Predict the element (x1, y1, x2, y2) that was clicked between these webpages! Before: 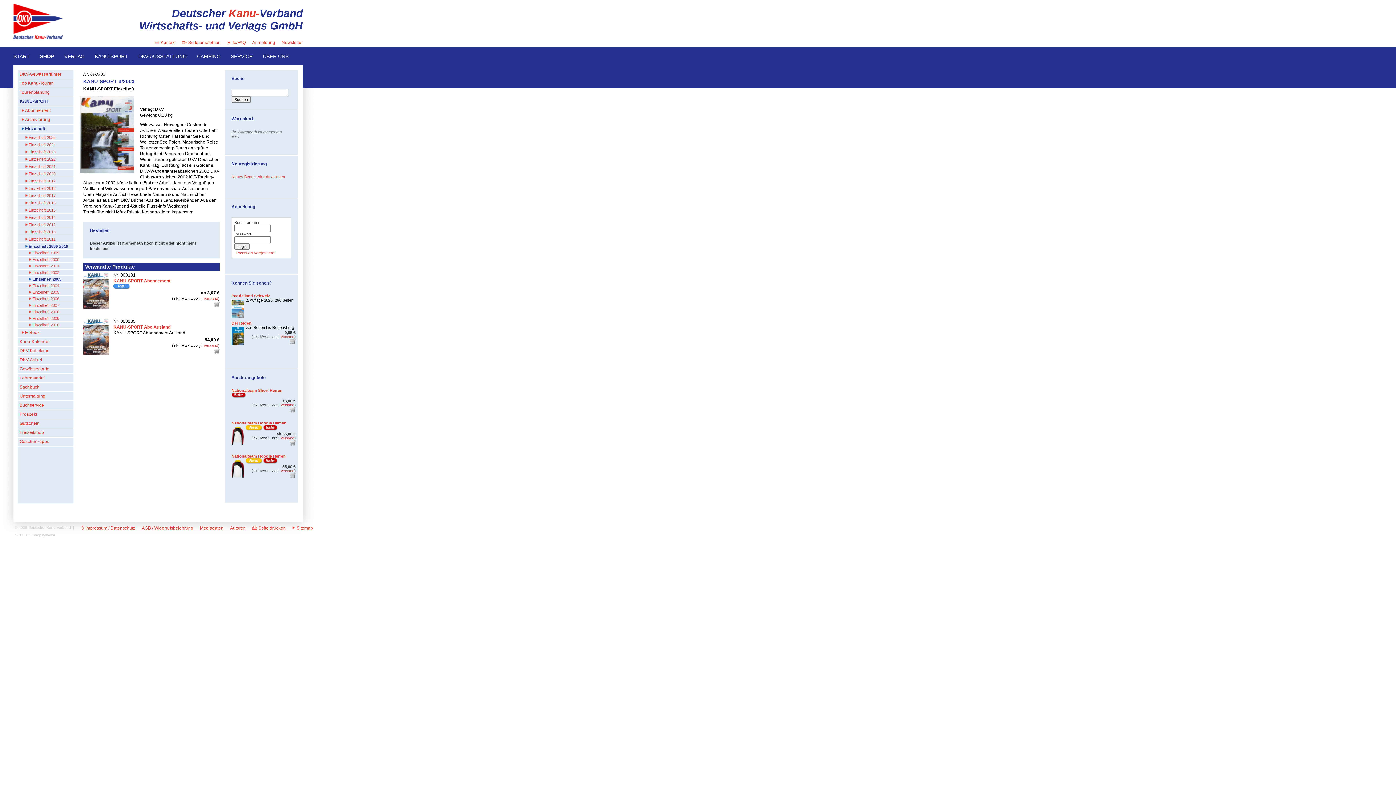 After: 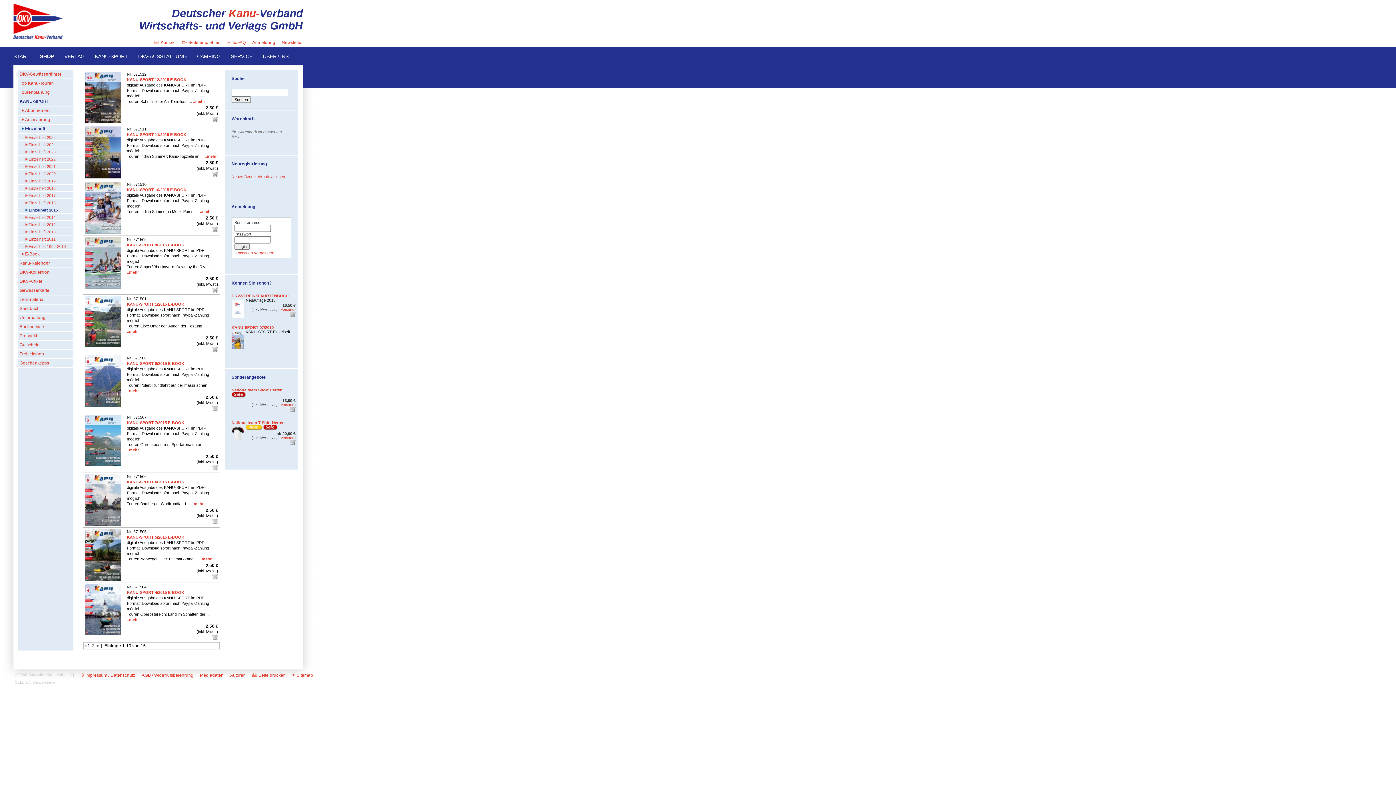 Action: bbox: (25, 208, 73, 212) label: Einzelheft 2015